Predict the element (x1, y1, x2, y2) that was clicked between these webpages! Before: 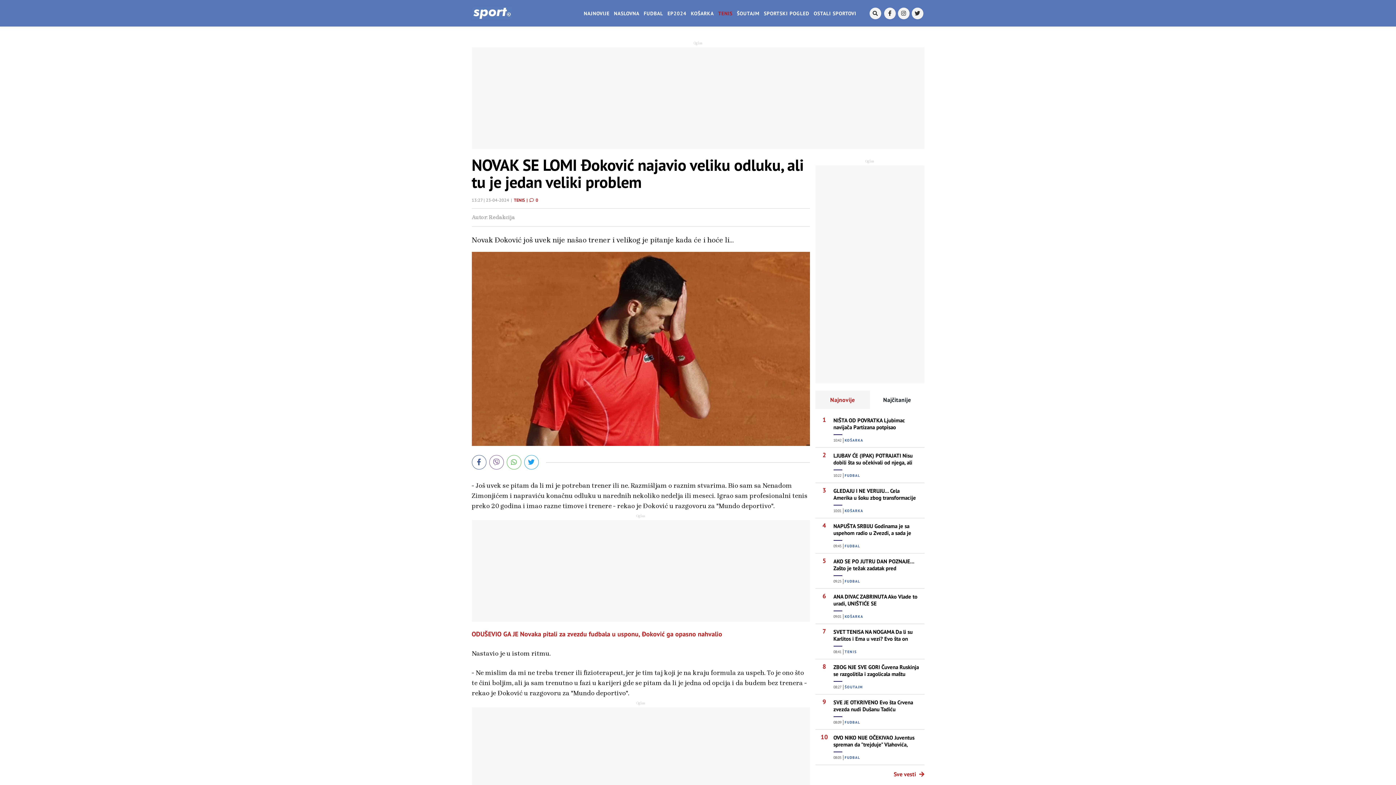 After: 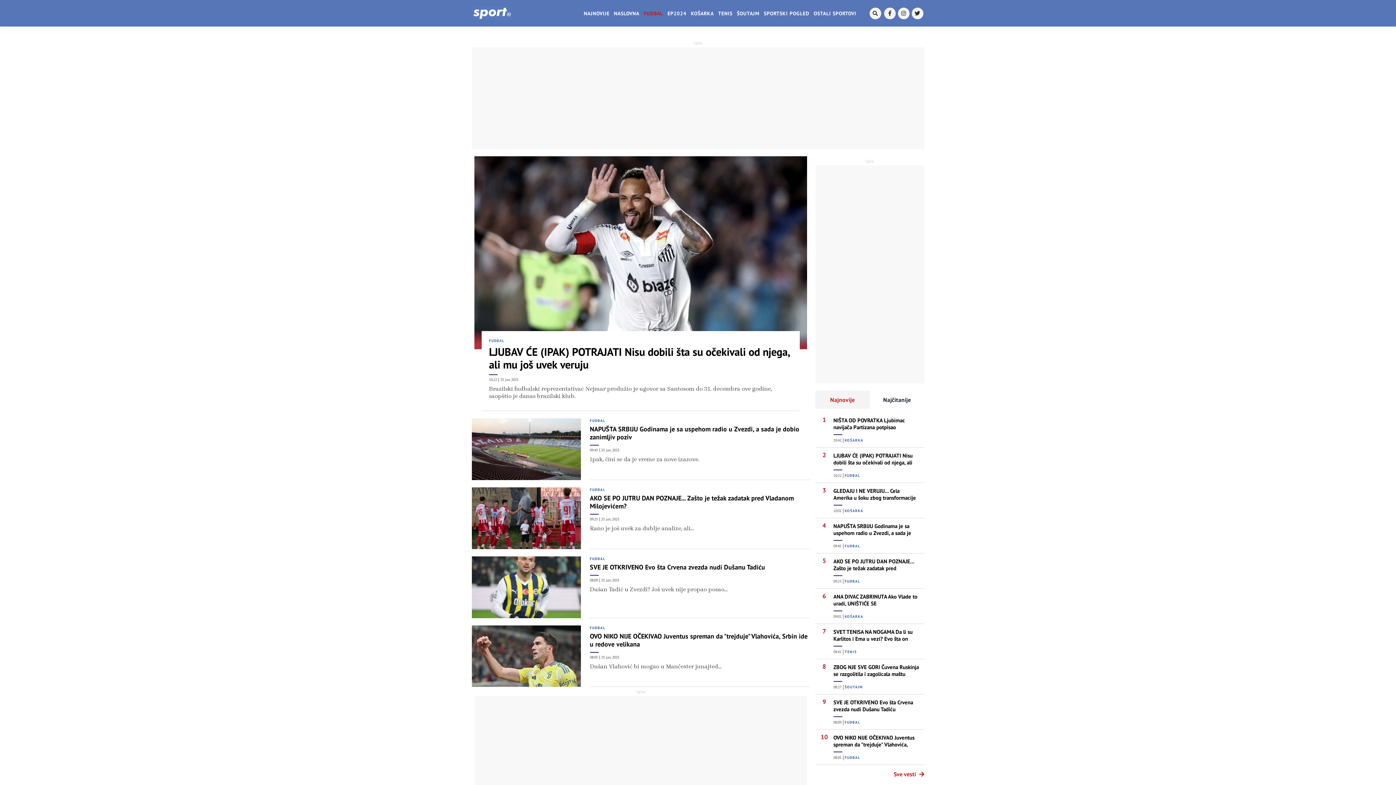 Action: label: FUDBAL bbox: (843, 544, 860, 549)